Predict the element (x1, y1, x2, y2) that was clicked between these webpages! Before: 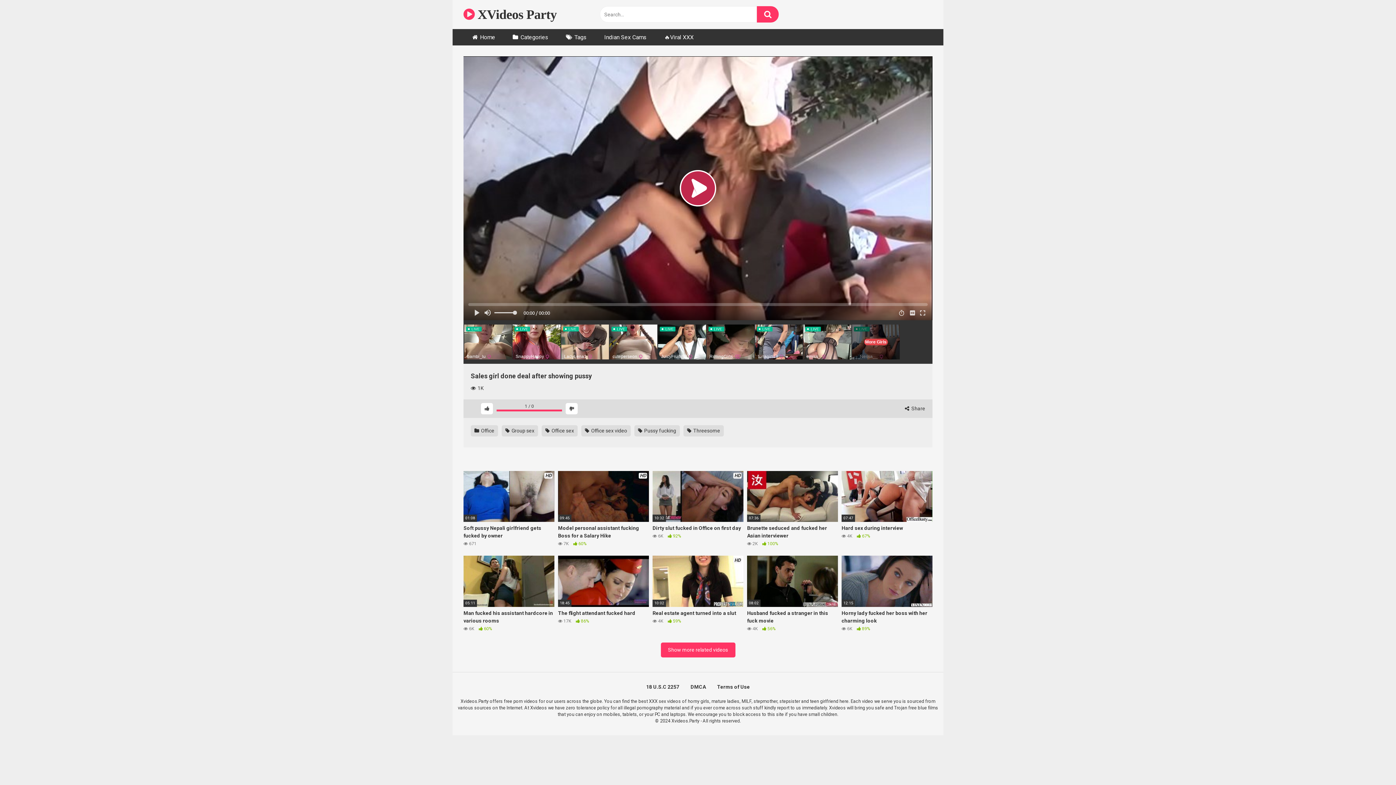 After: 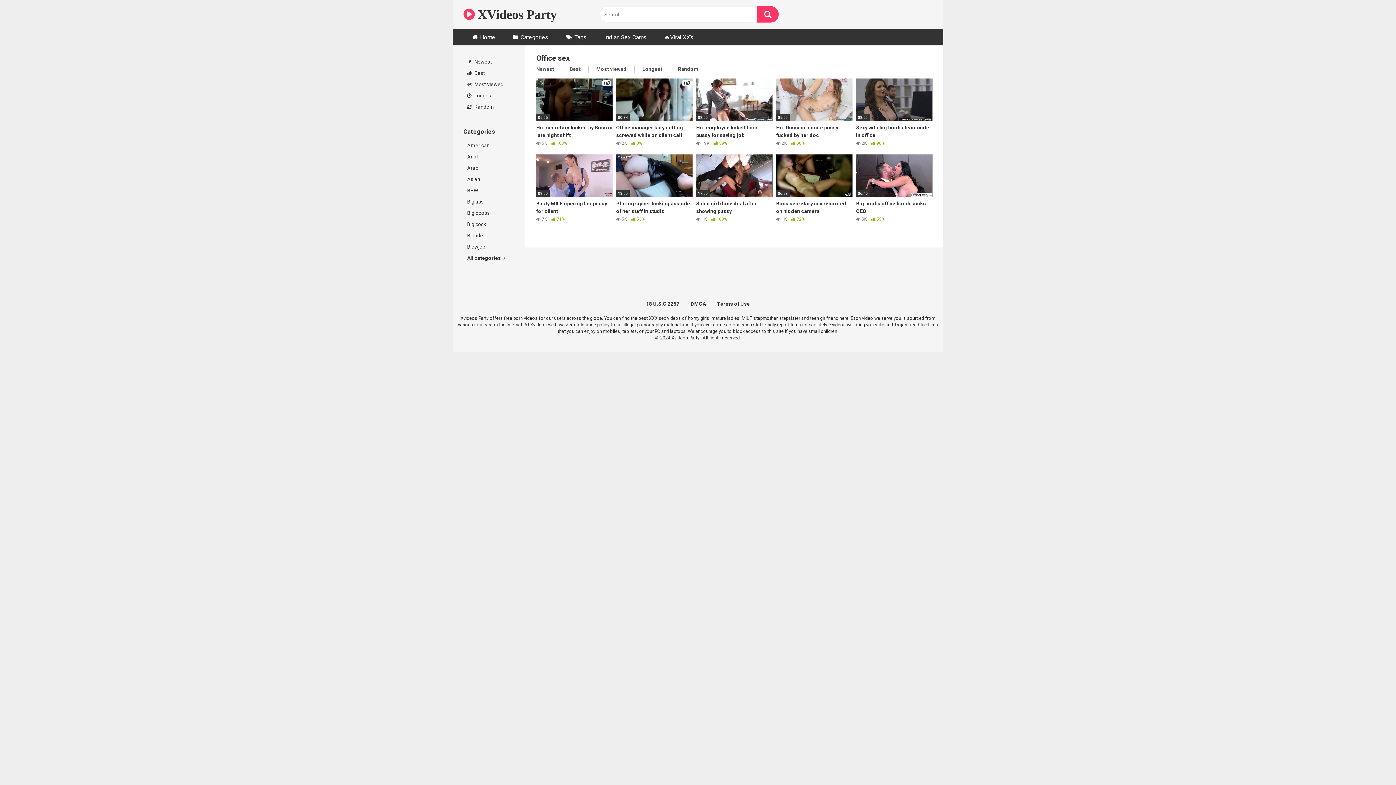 Action: label:  Office sex bbox: (541, 425, 577, 436)